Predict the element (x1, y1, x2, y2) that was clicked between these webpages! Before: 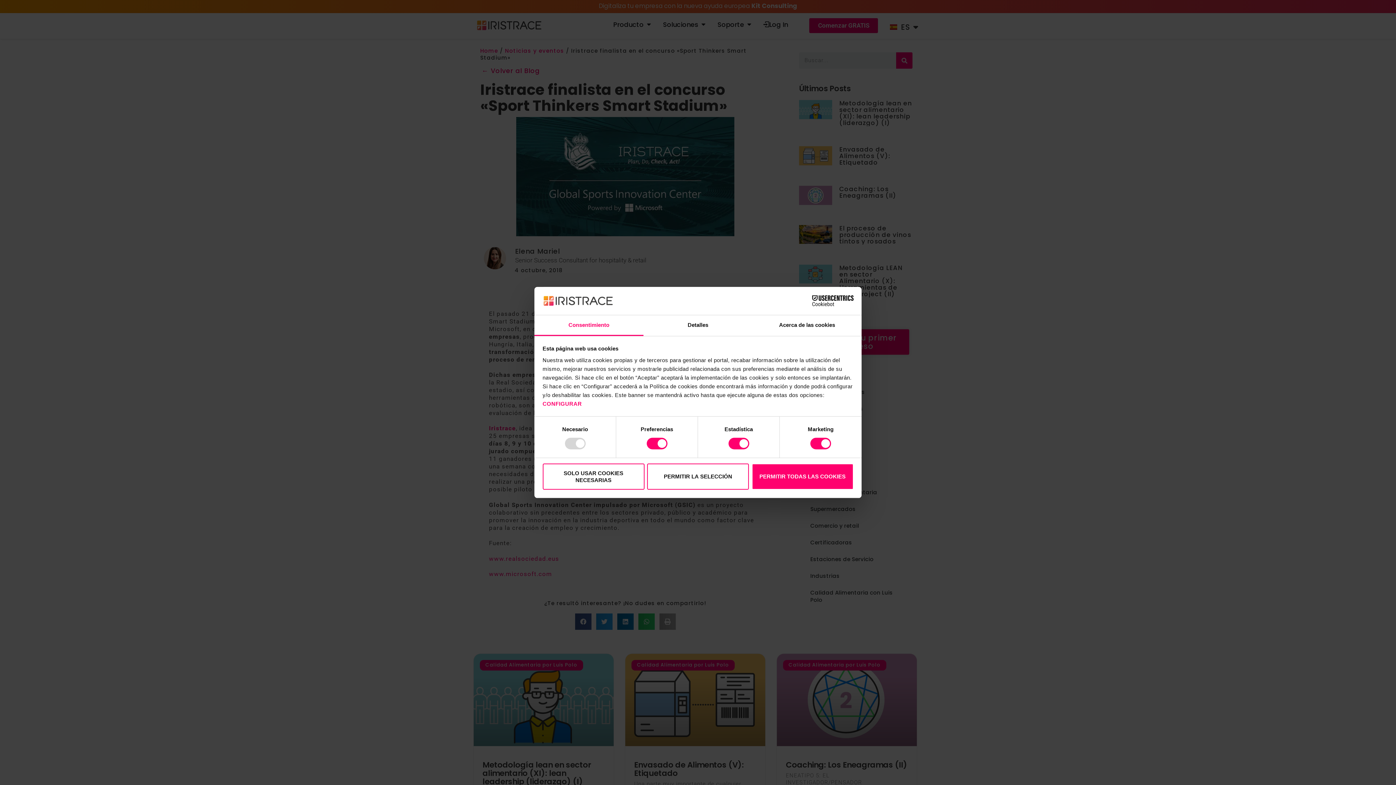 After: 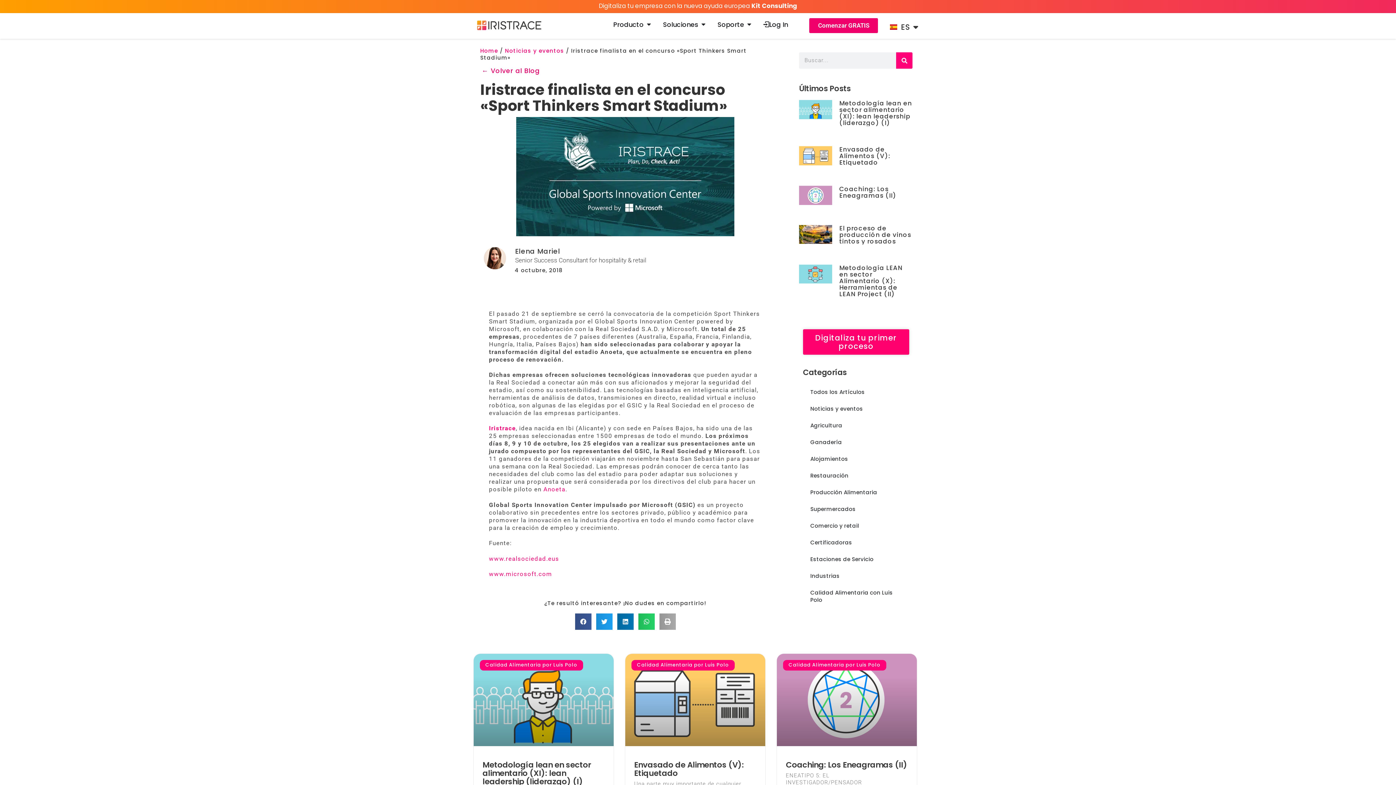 Action: bbox: (542, 463, 644, 489) label: SOLO USAR COOKIES NECESARIAS